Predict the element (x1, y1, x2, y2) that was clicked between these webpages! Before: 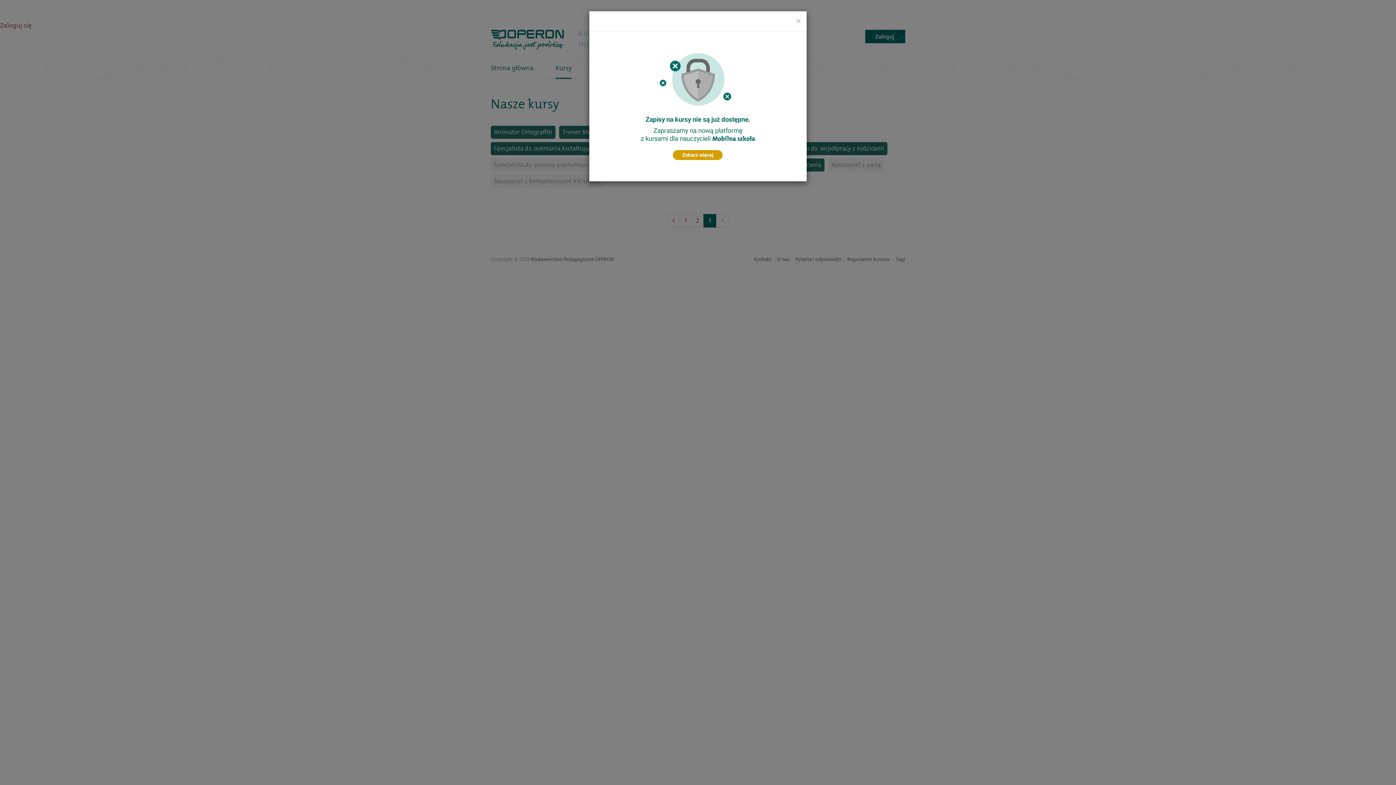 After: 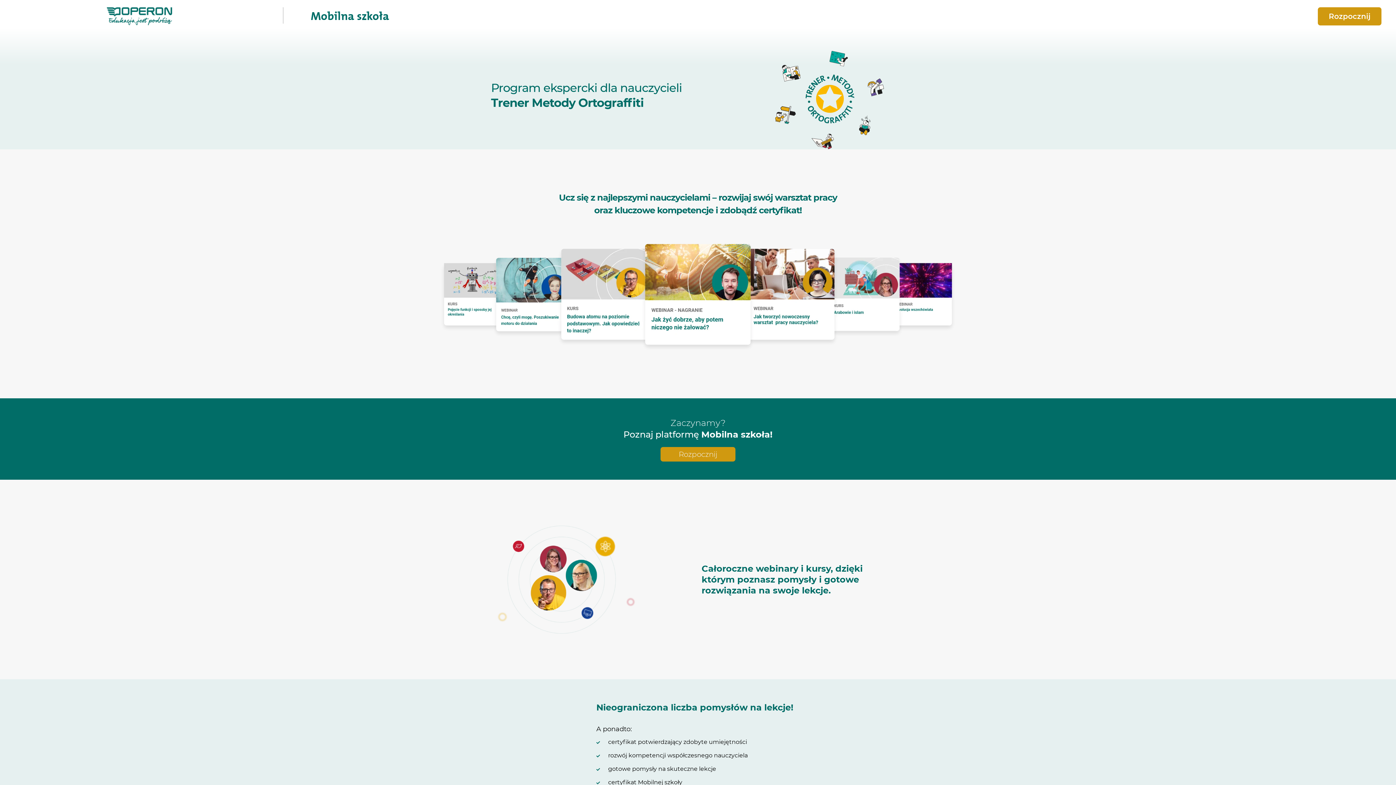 Action: bbox: (596, 38, 799, 174)